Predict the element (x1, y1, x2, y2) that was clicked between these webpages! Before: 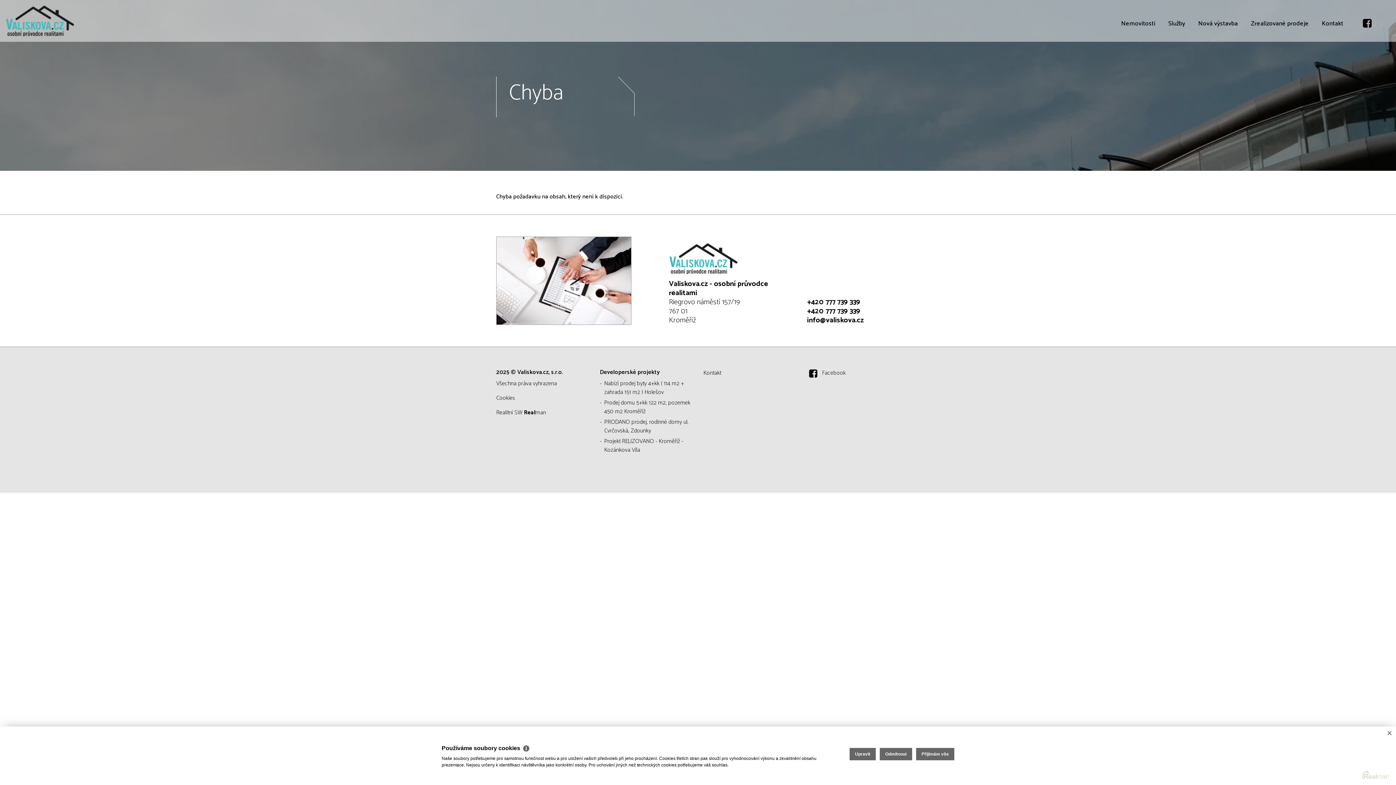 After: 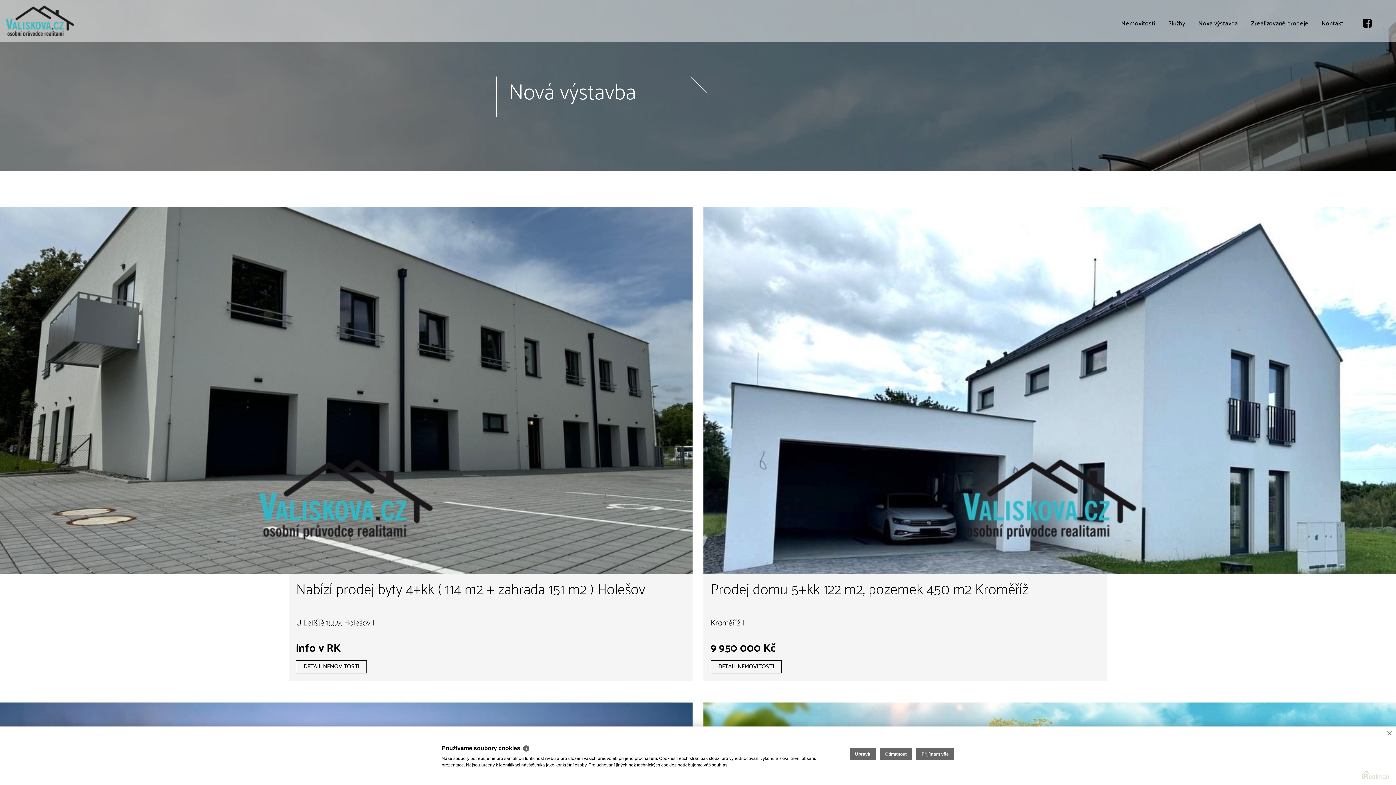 Action: label: Nová výstavba bbox: (1195, 17, 1241, 31)